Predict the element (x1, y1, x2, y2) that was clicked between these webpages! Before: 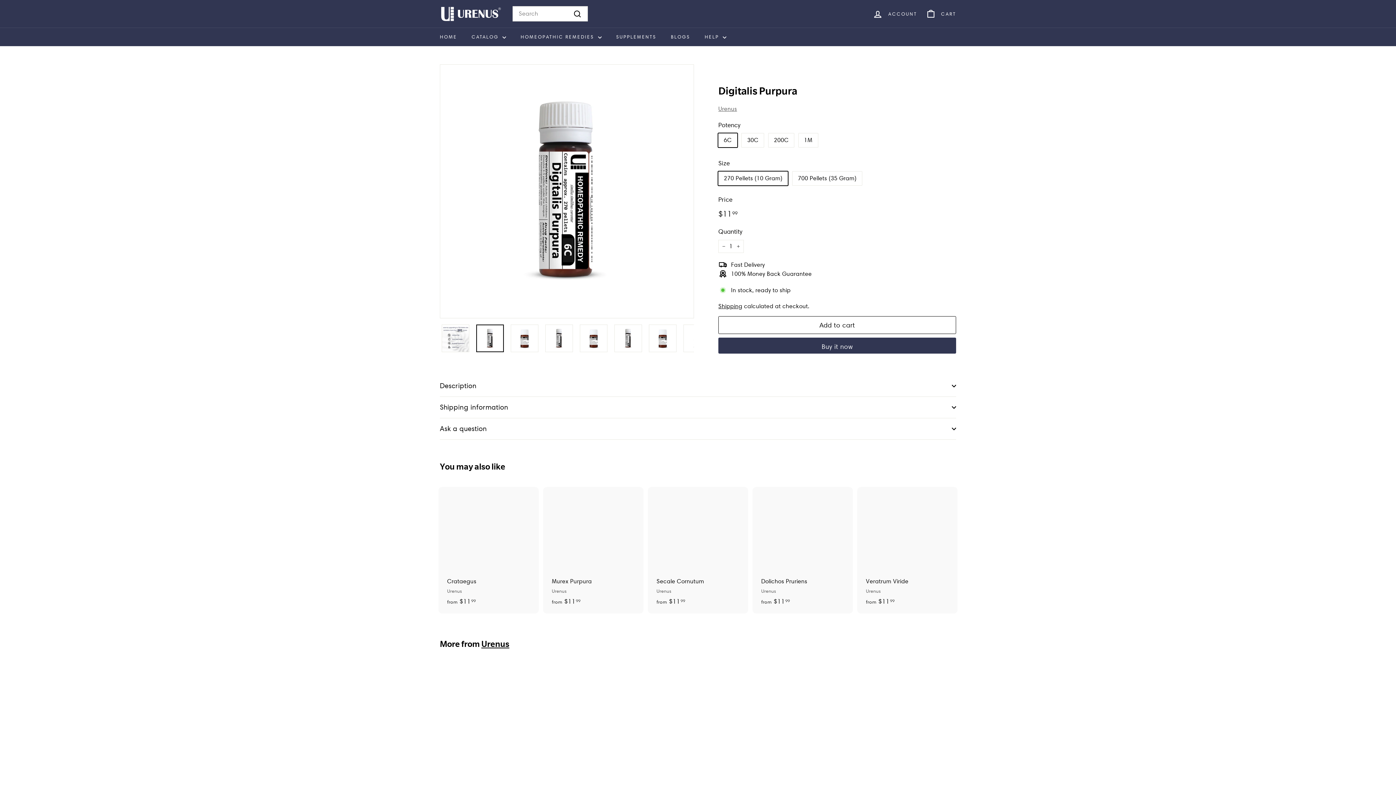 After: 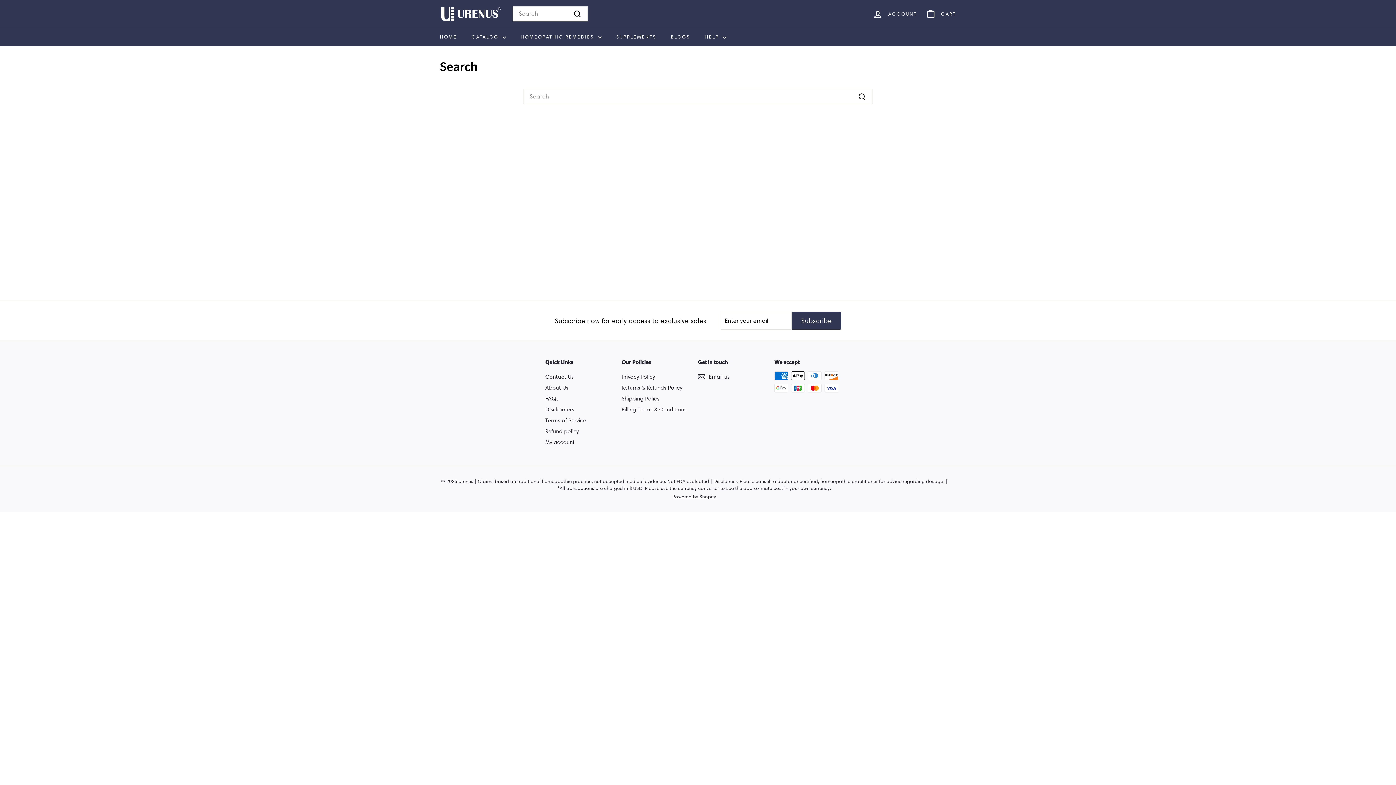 Action: bbox: (570, 8, 584, 18) label: Search